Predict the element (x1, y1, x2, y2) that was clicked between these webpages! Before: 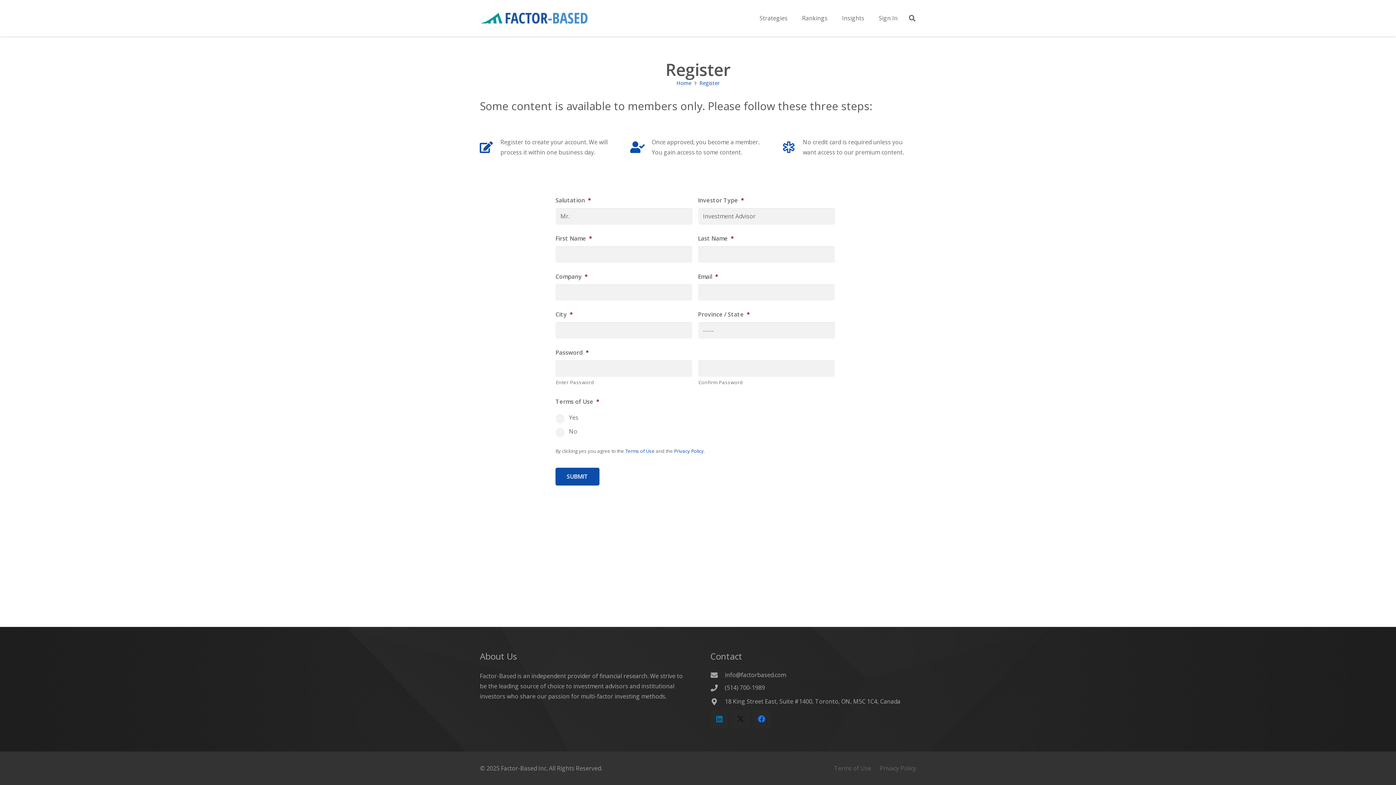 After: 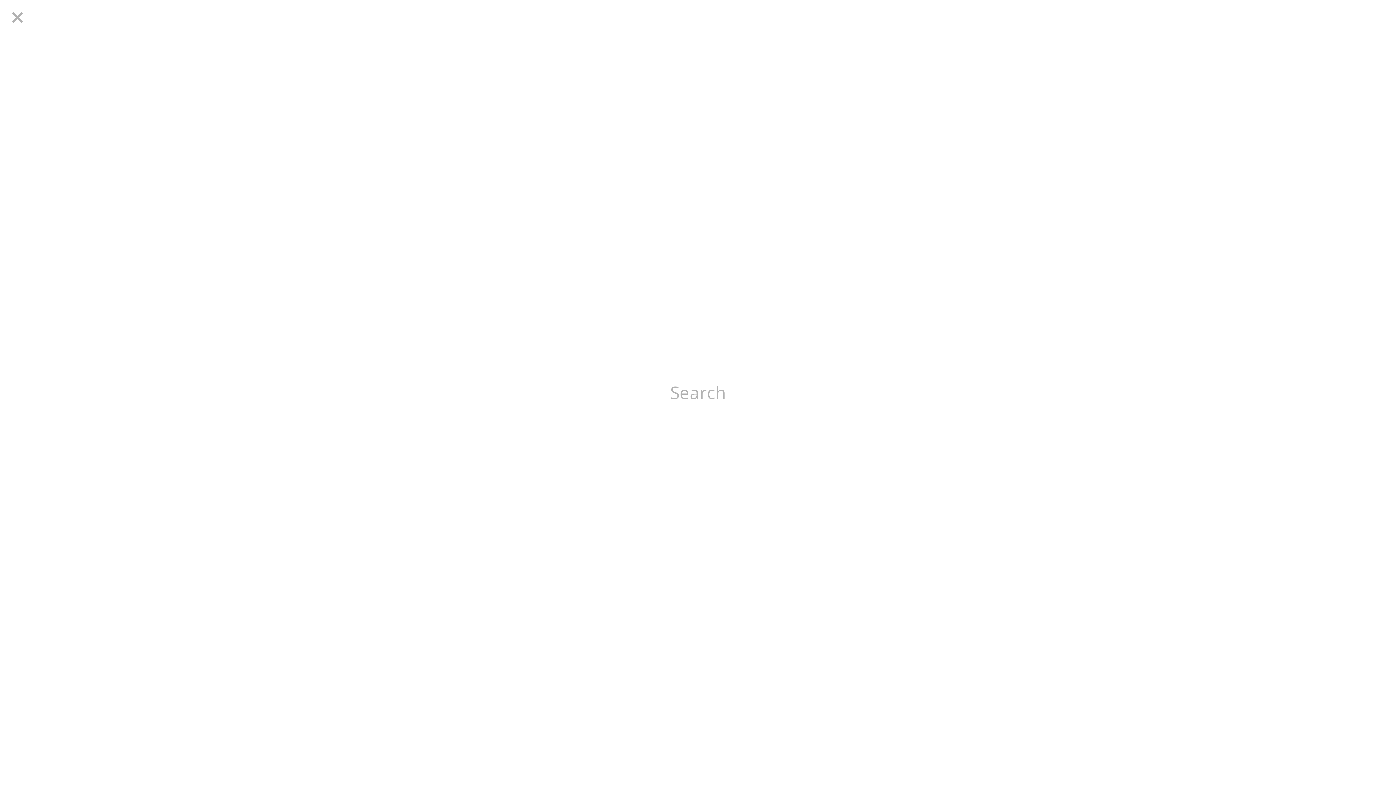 Action: bbox: (905, 9, 919, 27) label: Search